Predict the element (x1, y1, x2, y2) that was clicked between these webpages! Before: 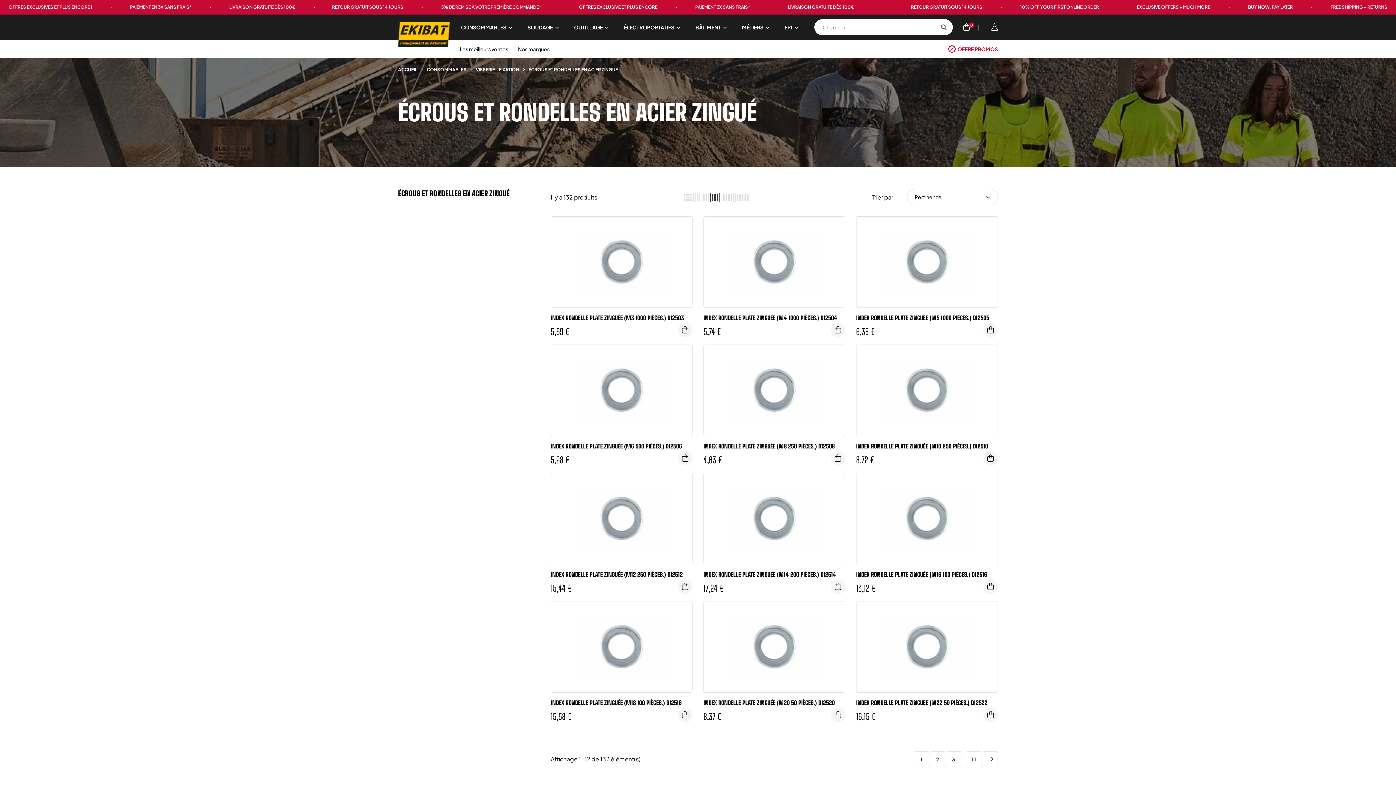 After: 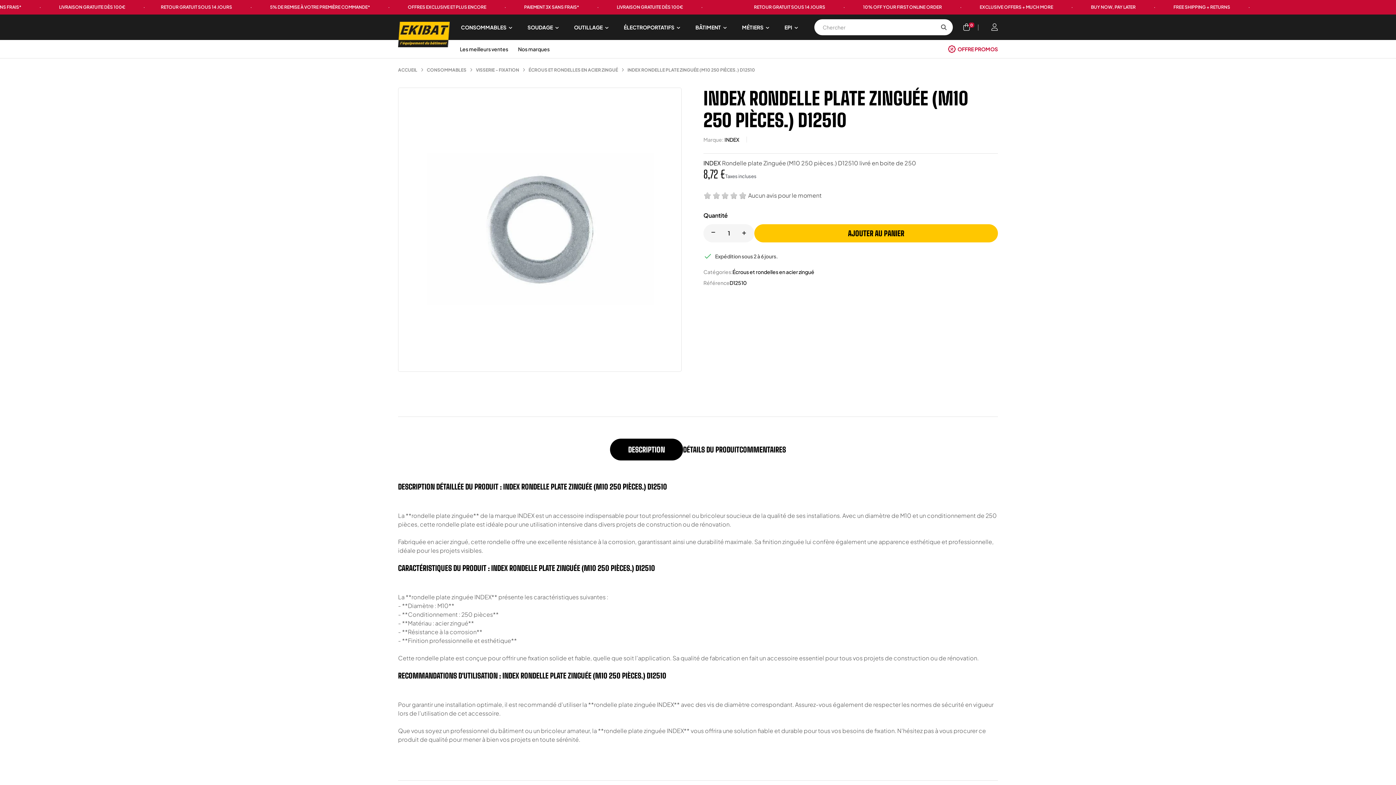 Action: bbox: (856, 345, 997, 436)